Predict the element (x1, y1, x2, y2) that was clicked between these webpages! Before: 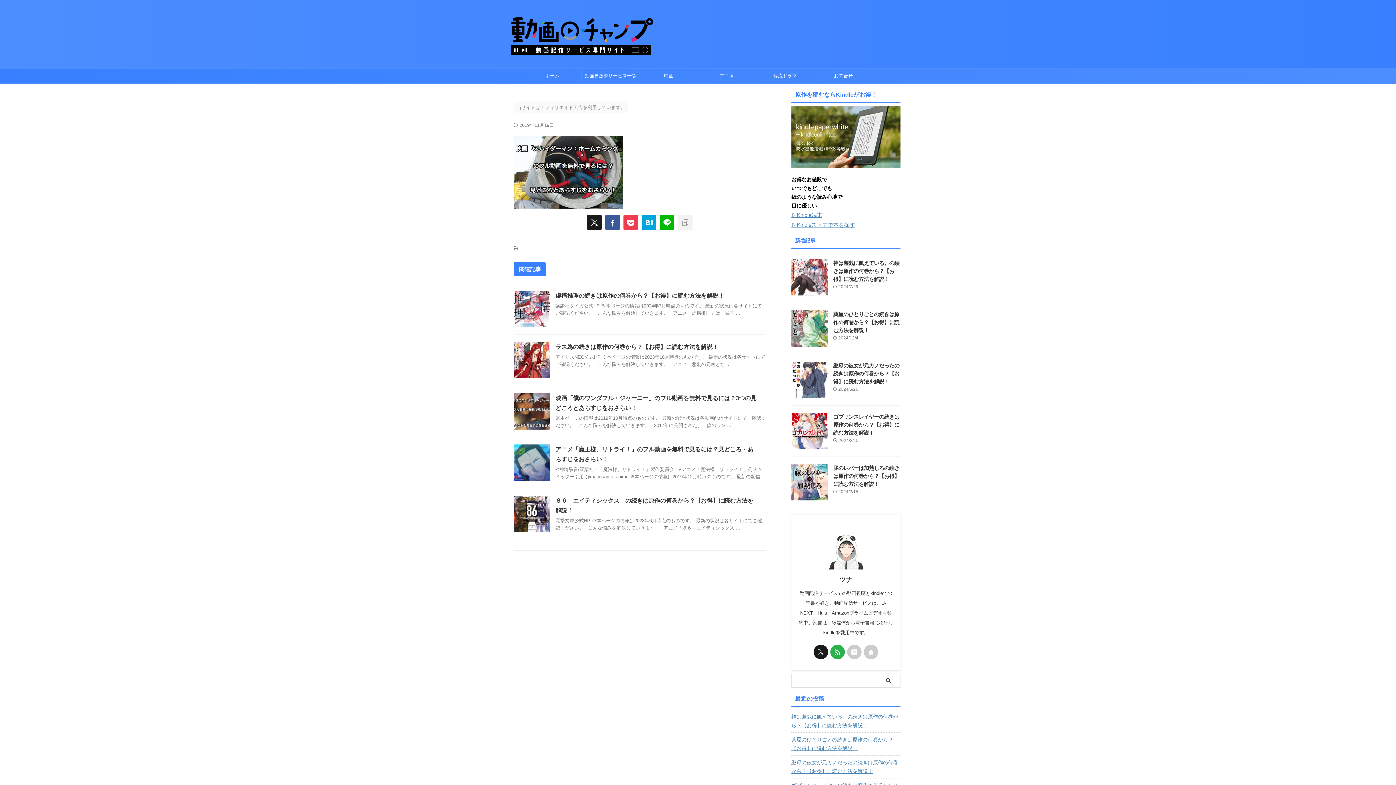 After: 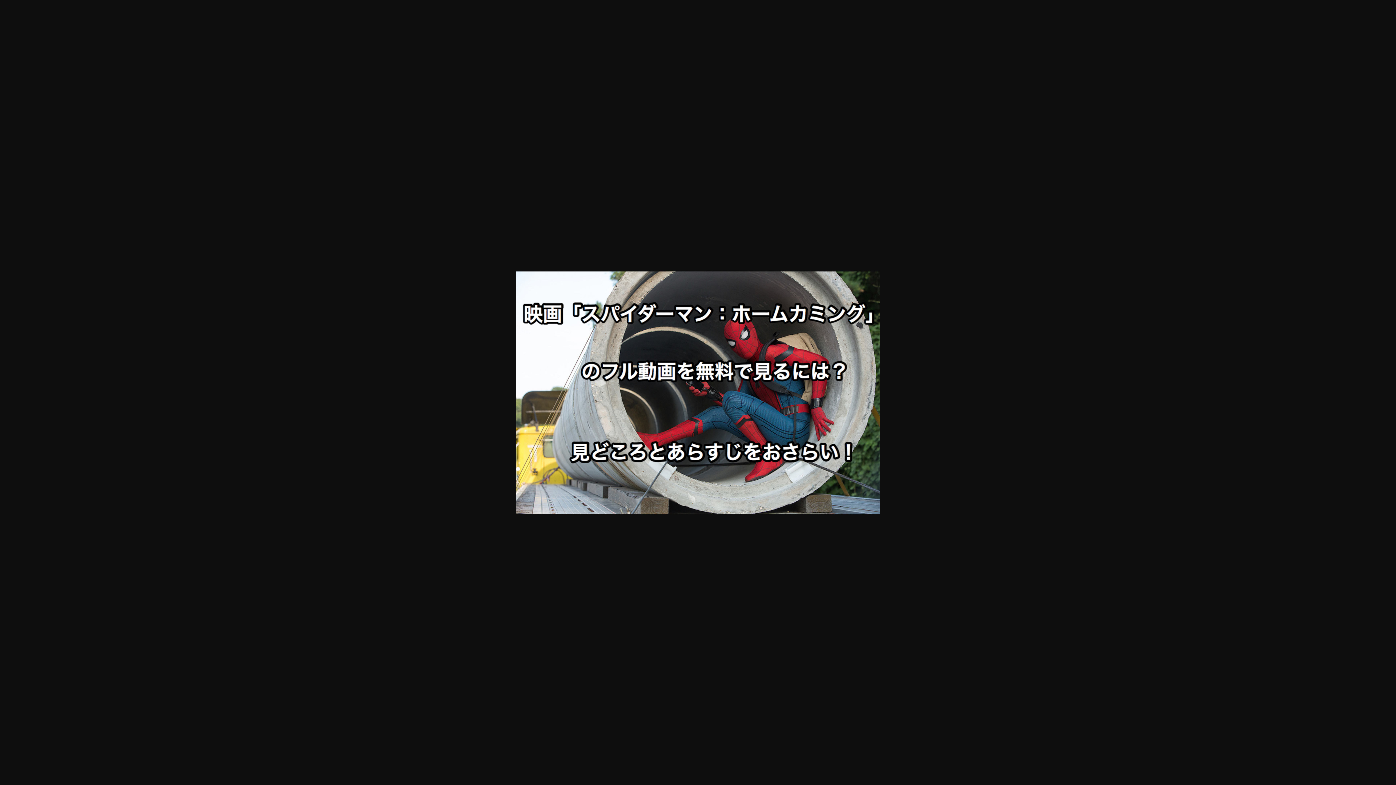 Action: bbox: (513, 200, 622, 206)